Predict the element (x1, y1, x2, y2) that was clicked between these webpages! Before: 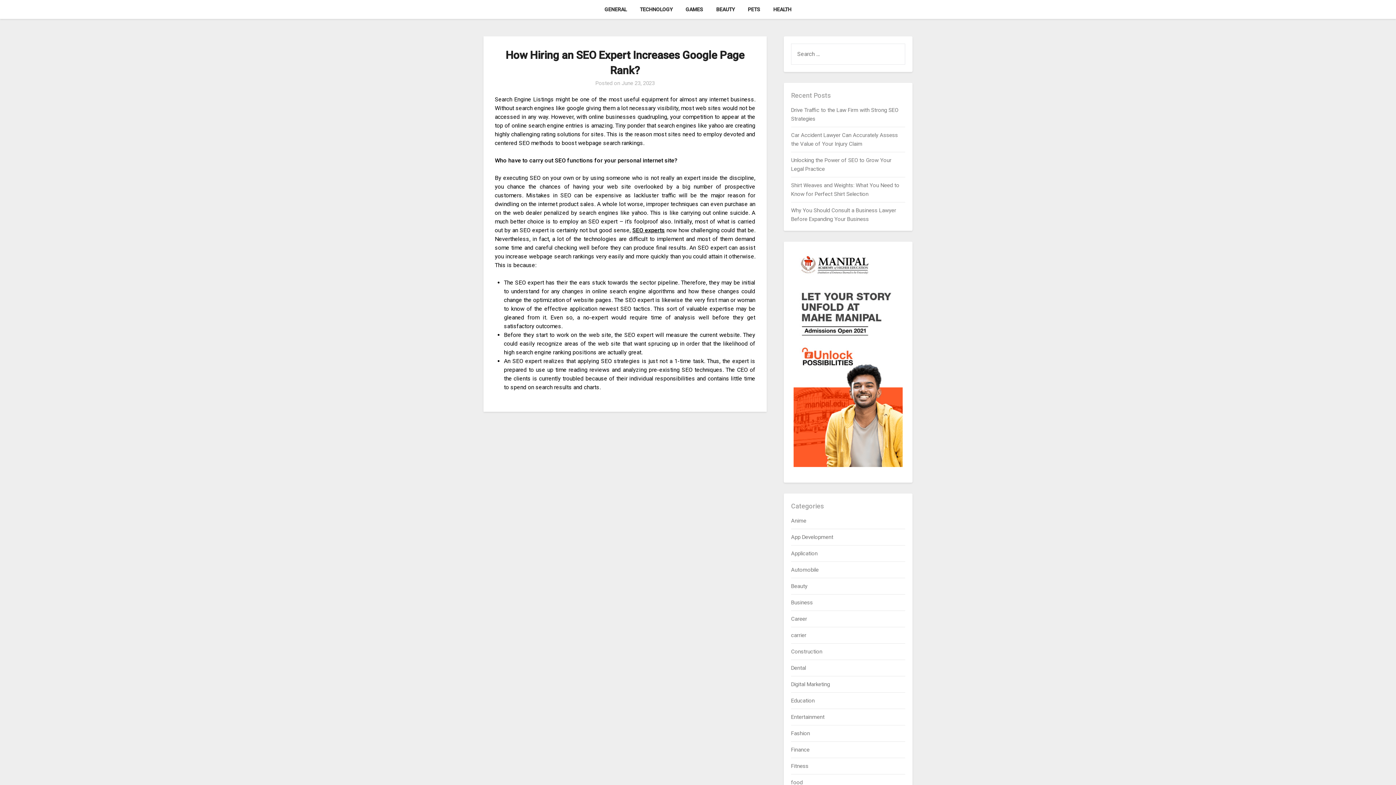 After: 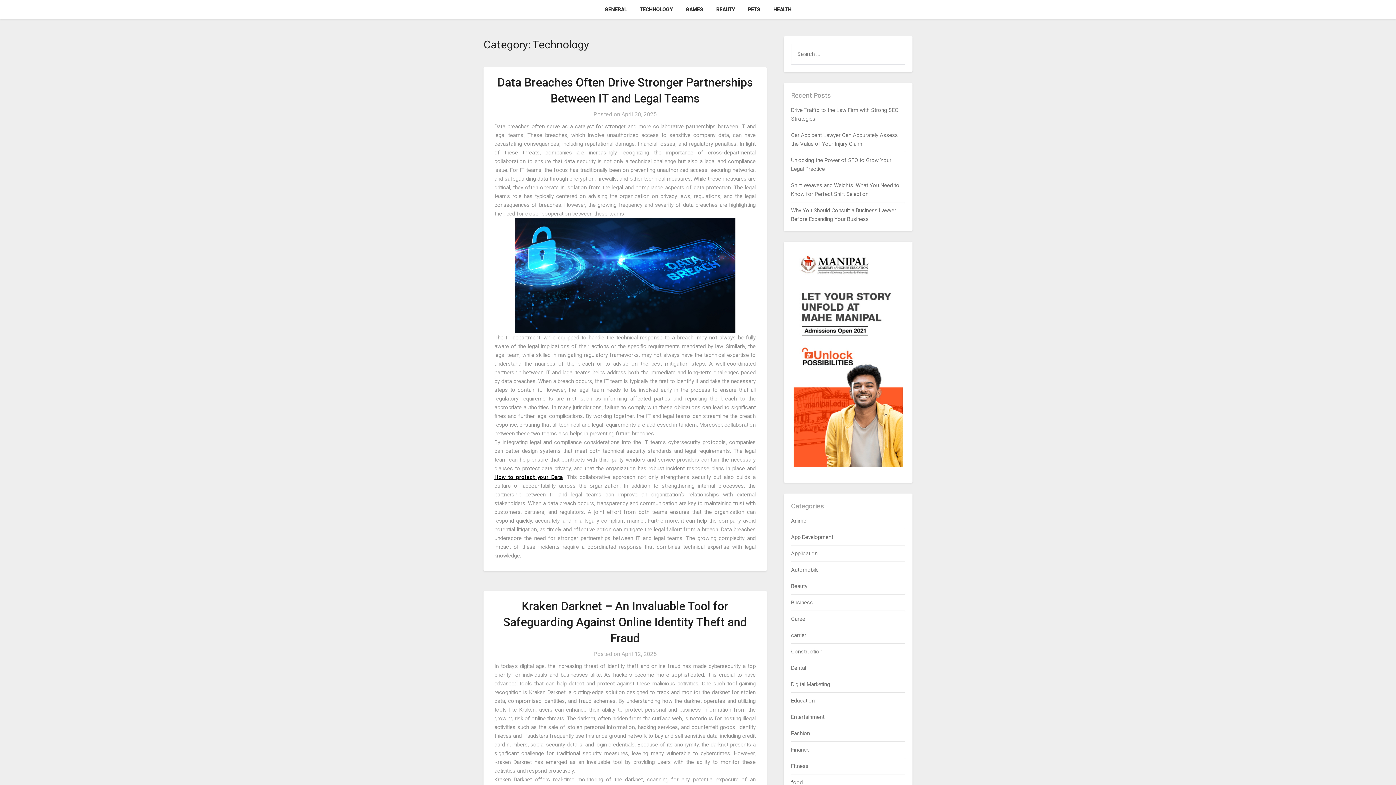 Action: bbox: (634, 0, 678, 18) label: TECHNOLOGY